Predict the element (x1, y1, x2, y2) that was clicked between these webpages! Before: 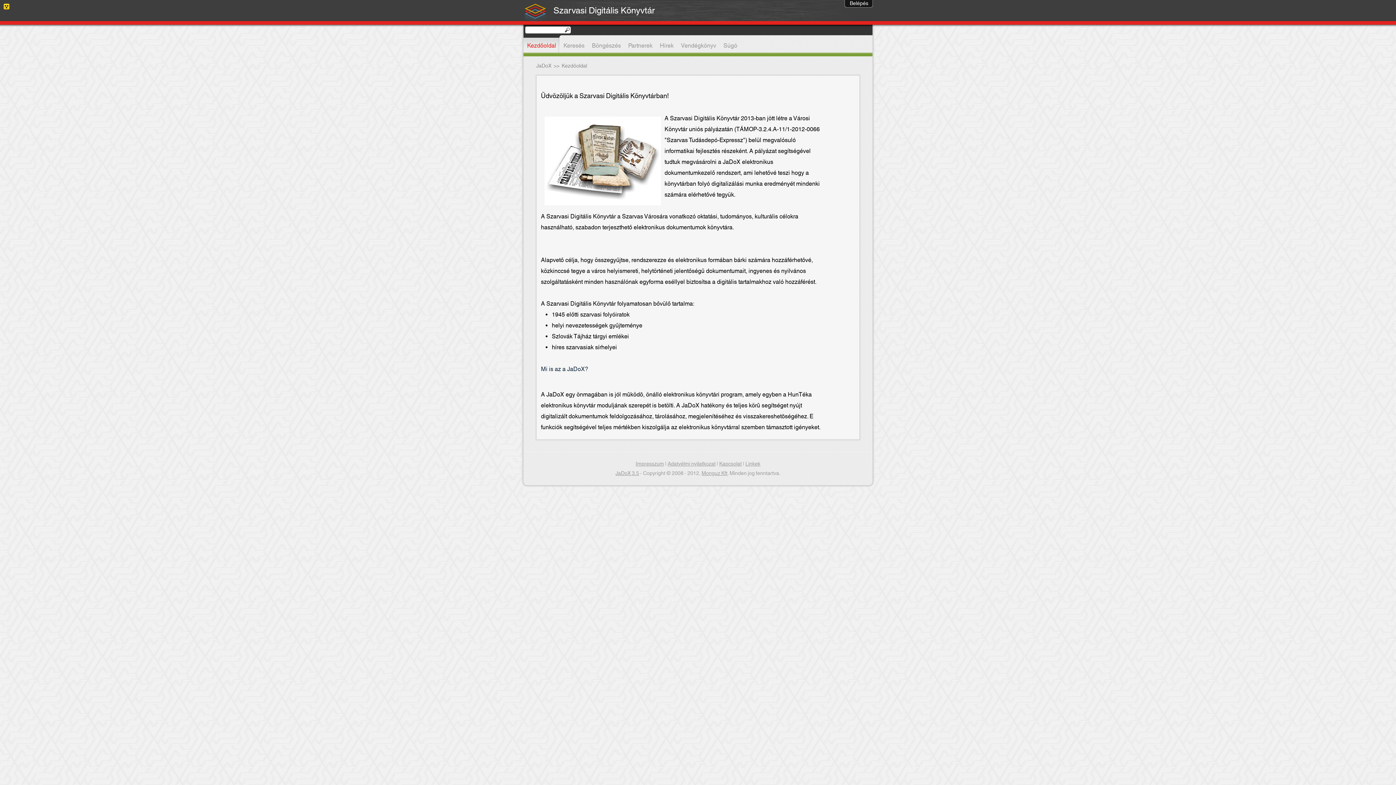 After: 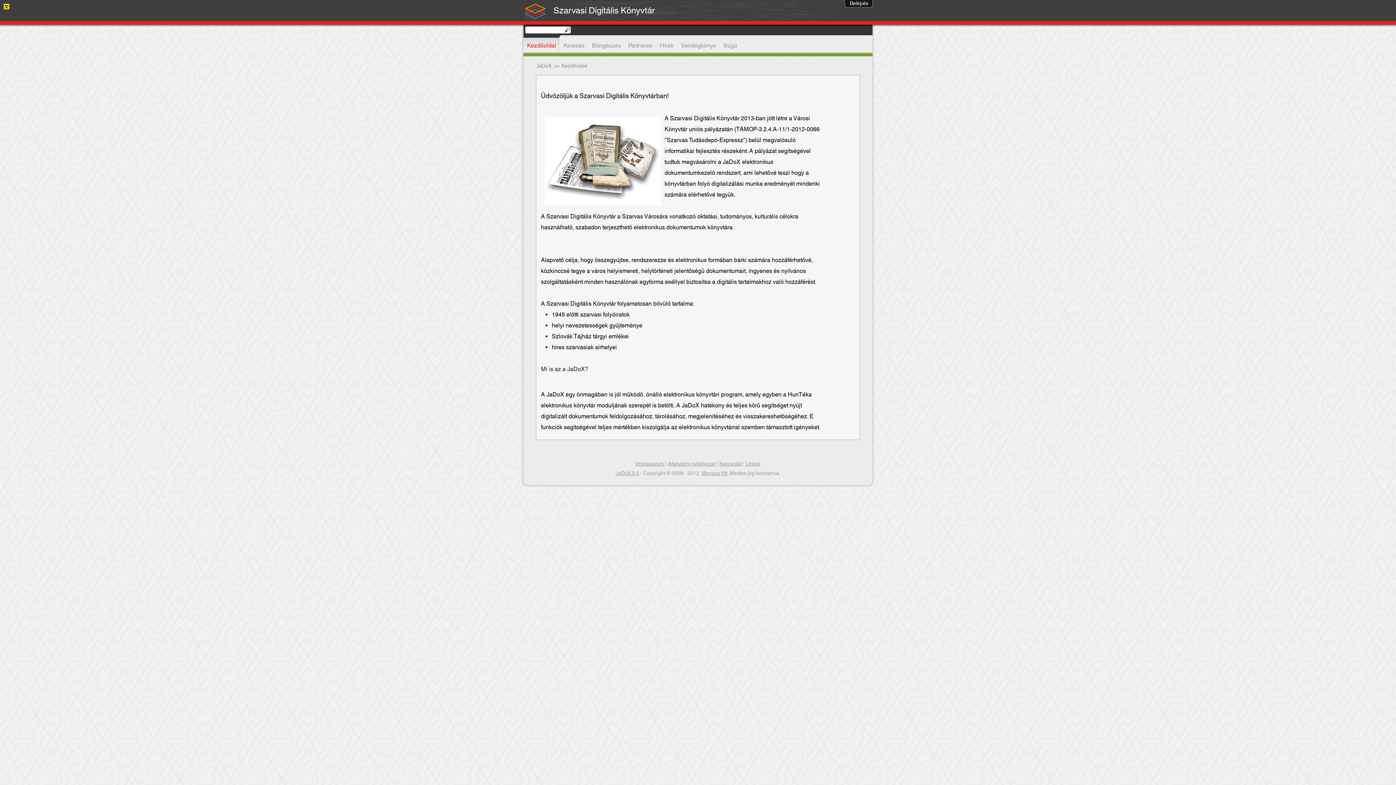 Action: label: JaDoX bbox: (536, 61, 551, 70)